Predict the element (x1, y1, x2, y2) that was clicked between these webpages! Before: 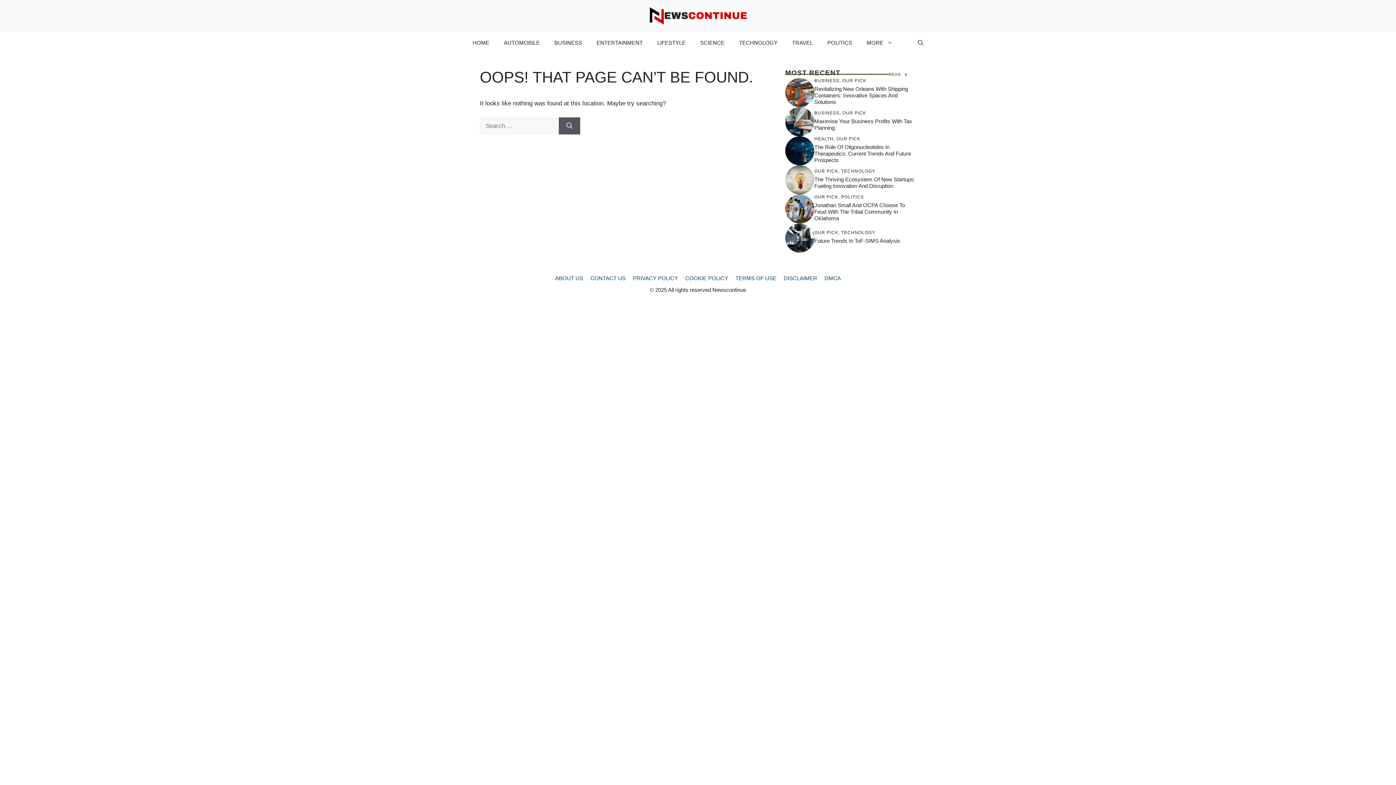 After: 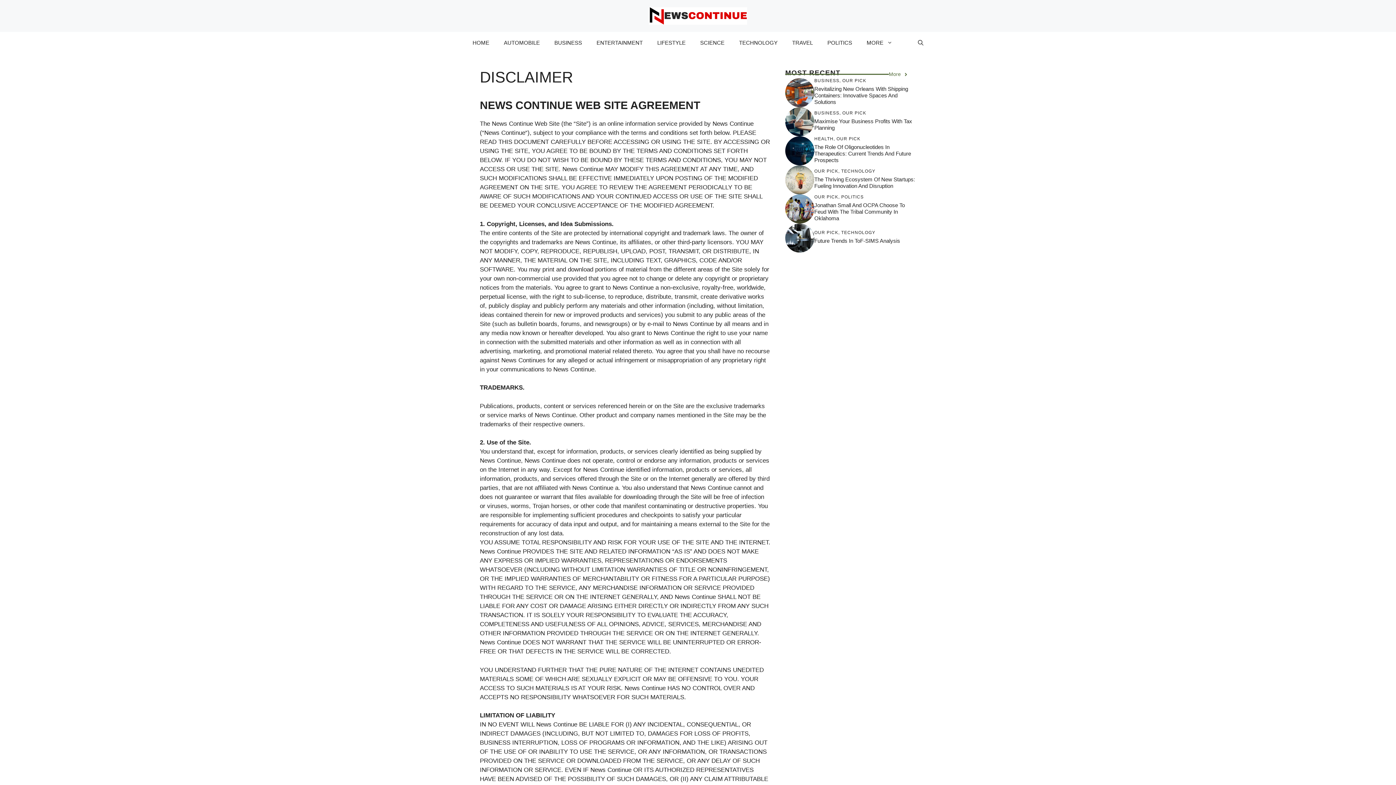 Action: label: DISCLAIMER bbox: (784, 275, 817, 281)